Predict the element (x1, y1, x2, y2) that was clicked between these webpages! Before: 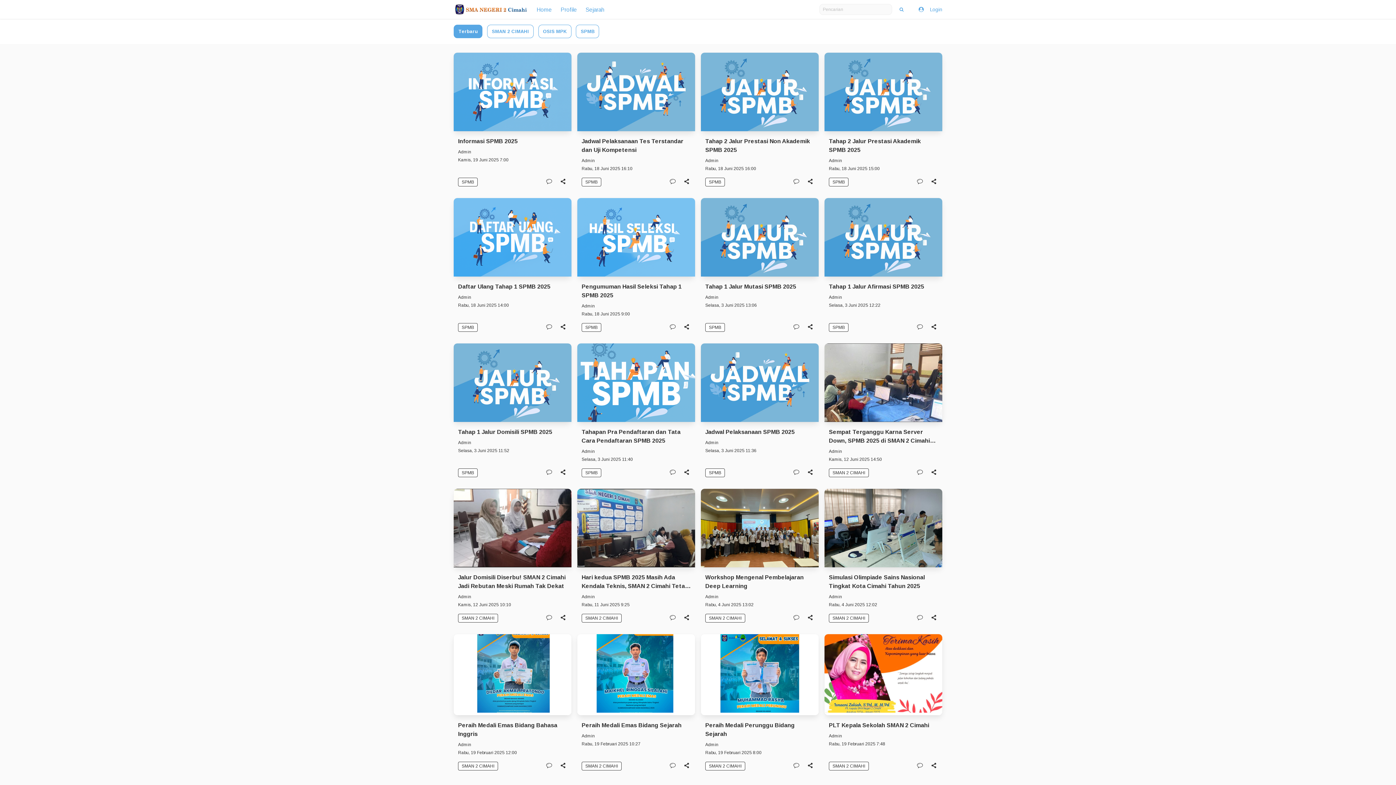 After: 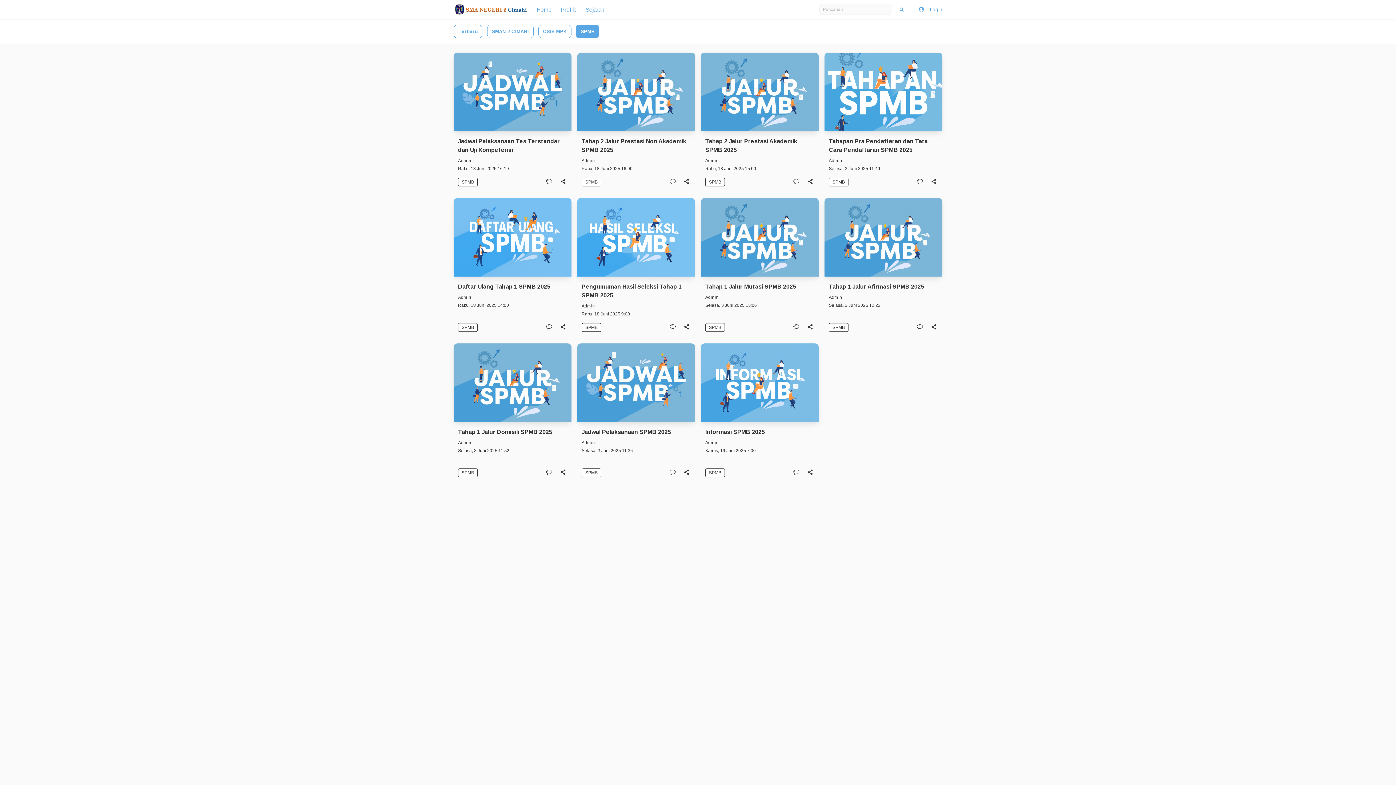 Action: label: SPMB bbox: (581, 323, 601, 332)